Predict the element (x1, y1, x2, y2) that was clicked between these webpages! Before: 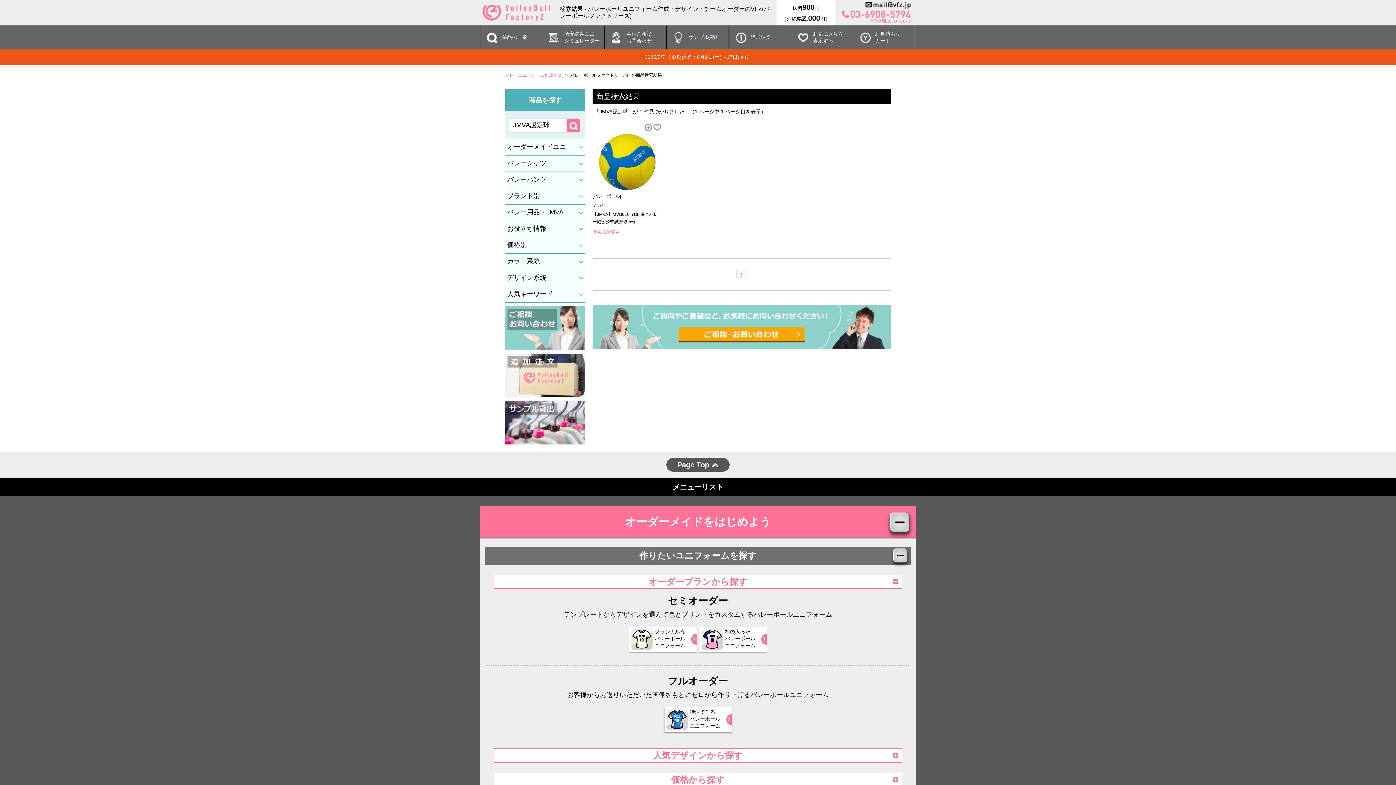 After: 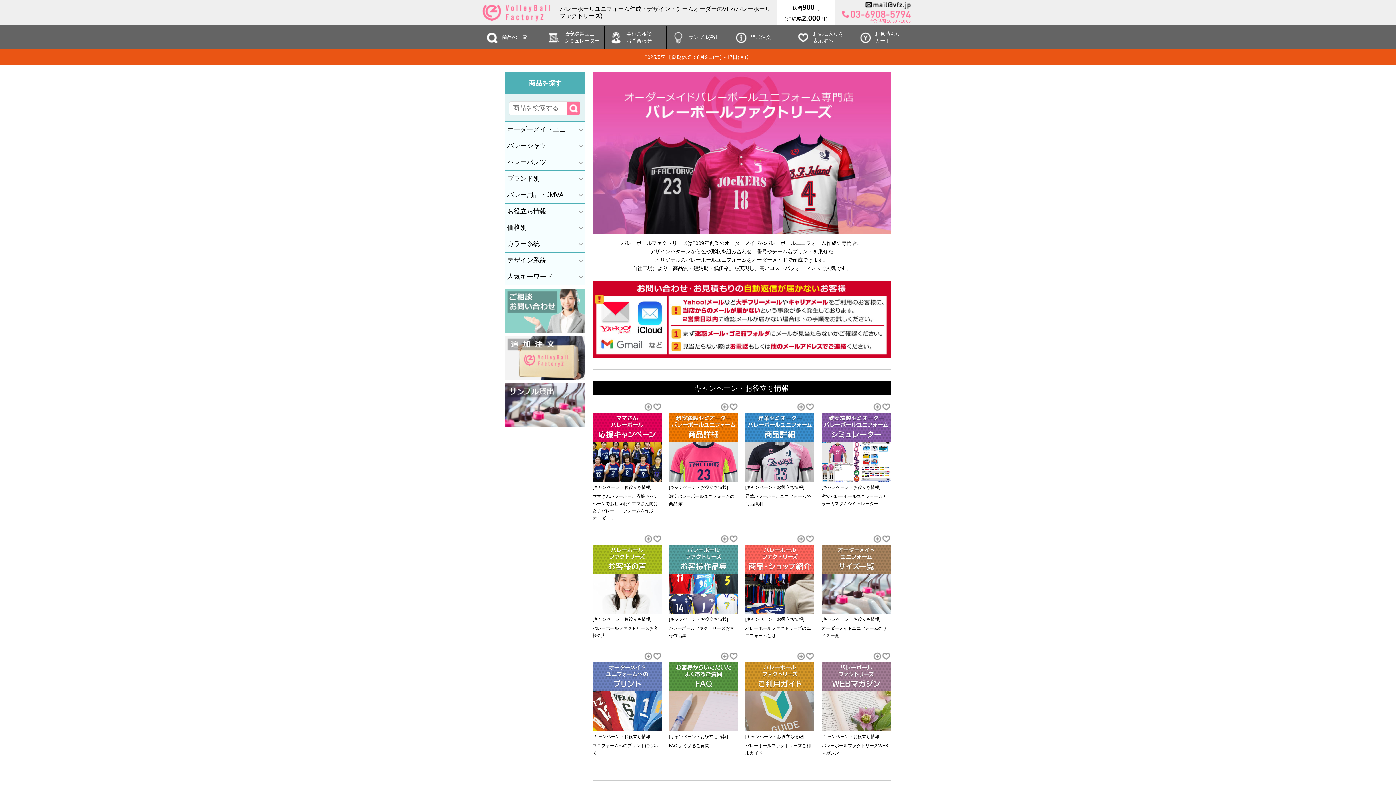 Action: bbox: (480, 1, 553, 23)